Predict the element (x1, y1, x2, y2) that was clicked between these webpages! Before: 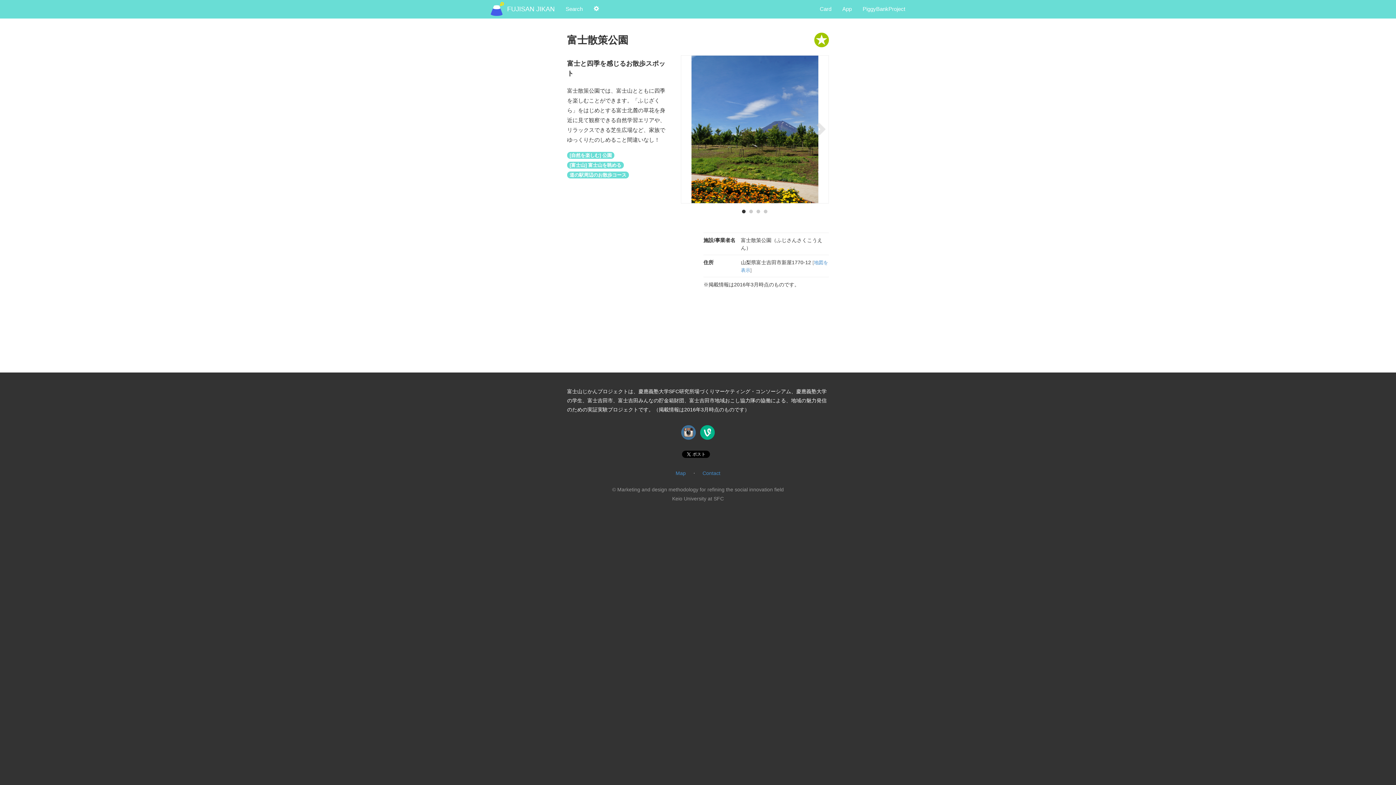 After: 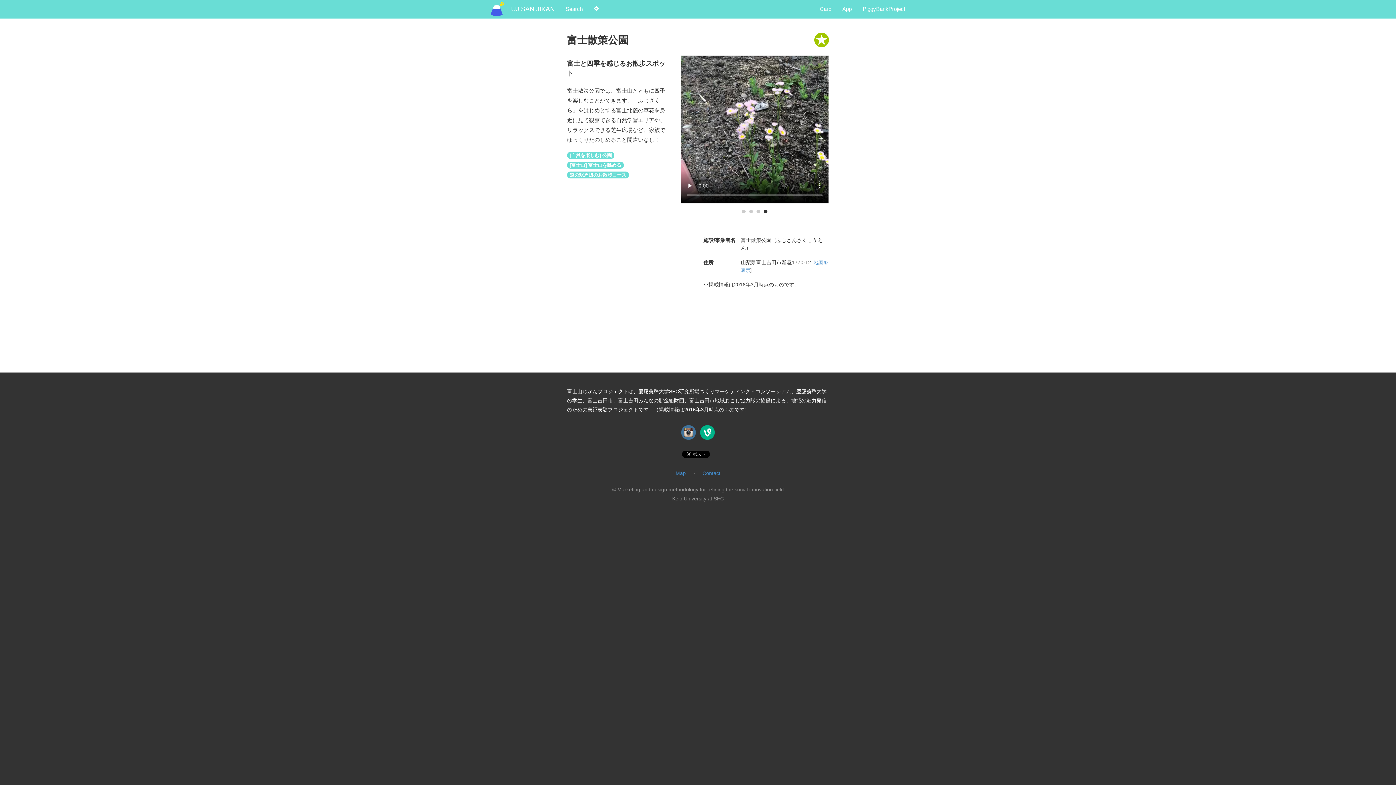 Action: label: 4 bbox: (764, 209, 767, 213)